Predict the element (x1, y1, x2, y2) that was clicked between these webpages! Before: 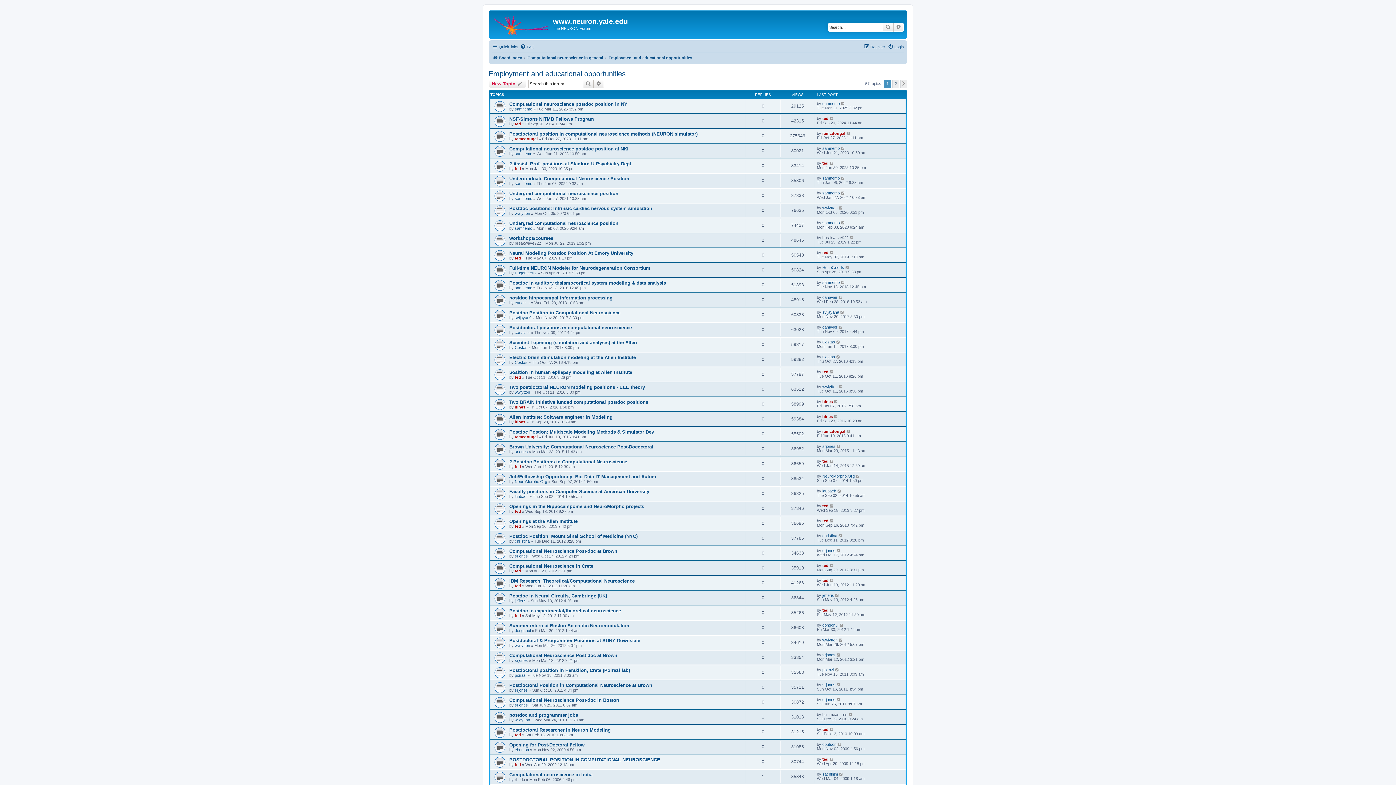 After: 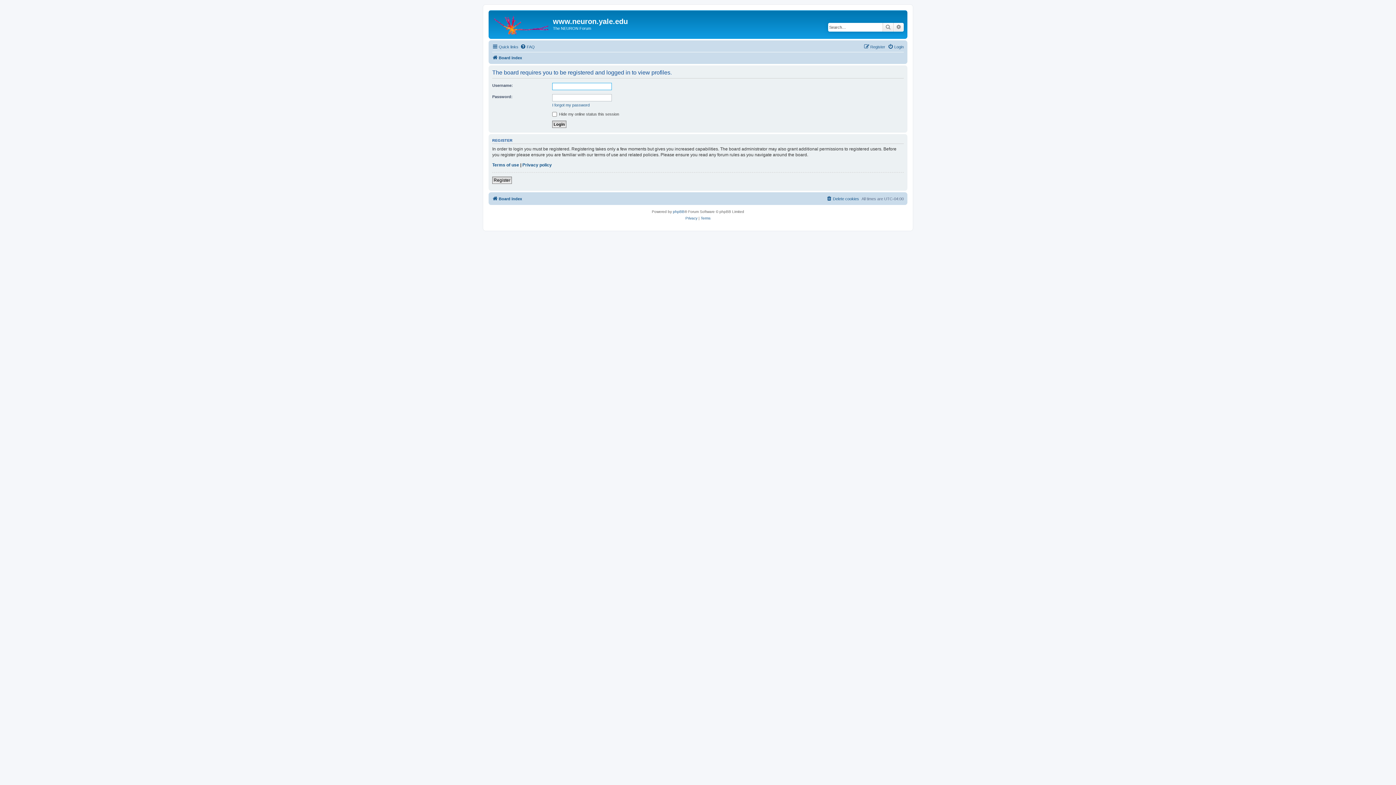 Action: label: srjones bbox: (822, 652, 835, 657)